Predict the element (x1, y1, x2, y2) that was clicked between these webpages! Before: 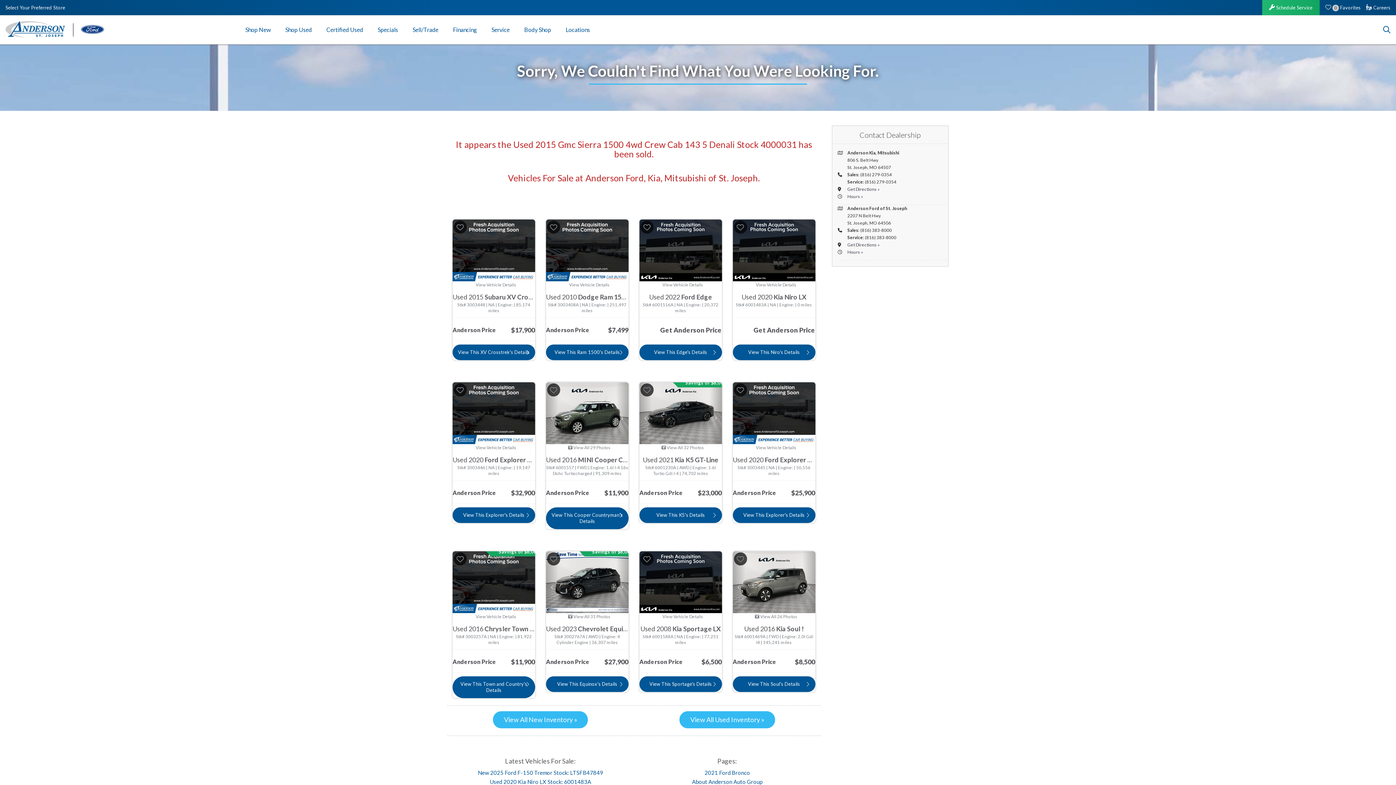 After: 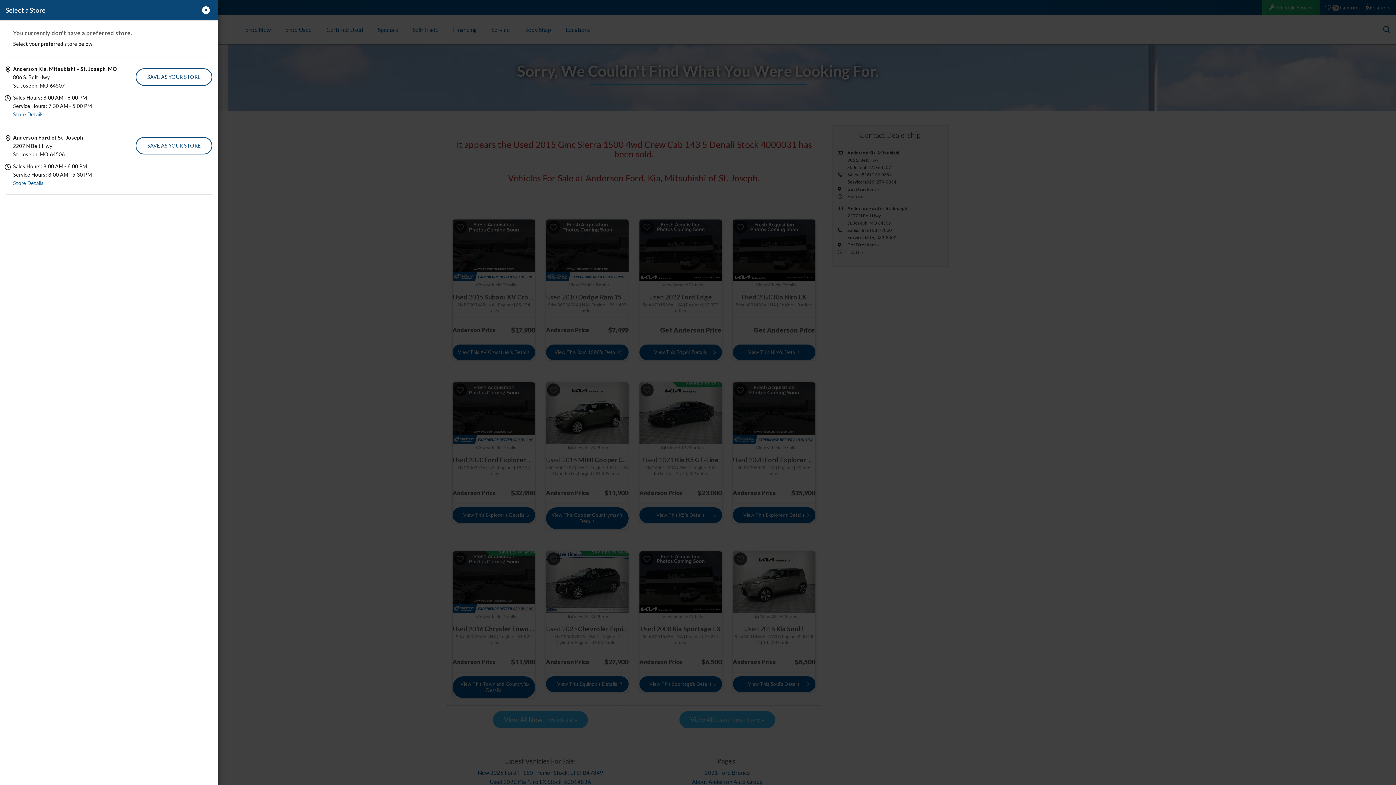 Action: label: Select Your Preferred Store bbox: (5, 4, 65, 10)